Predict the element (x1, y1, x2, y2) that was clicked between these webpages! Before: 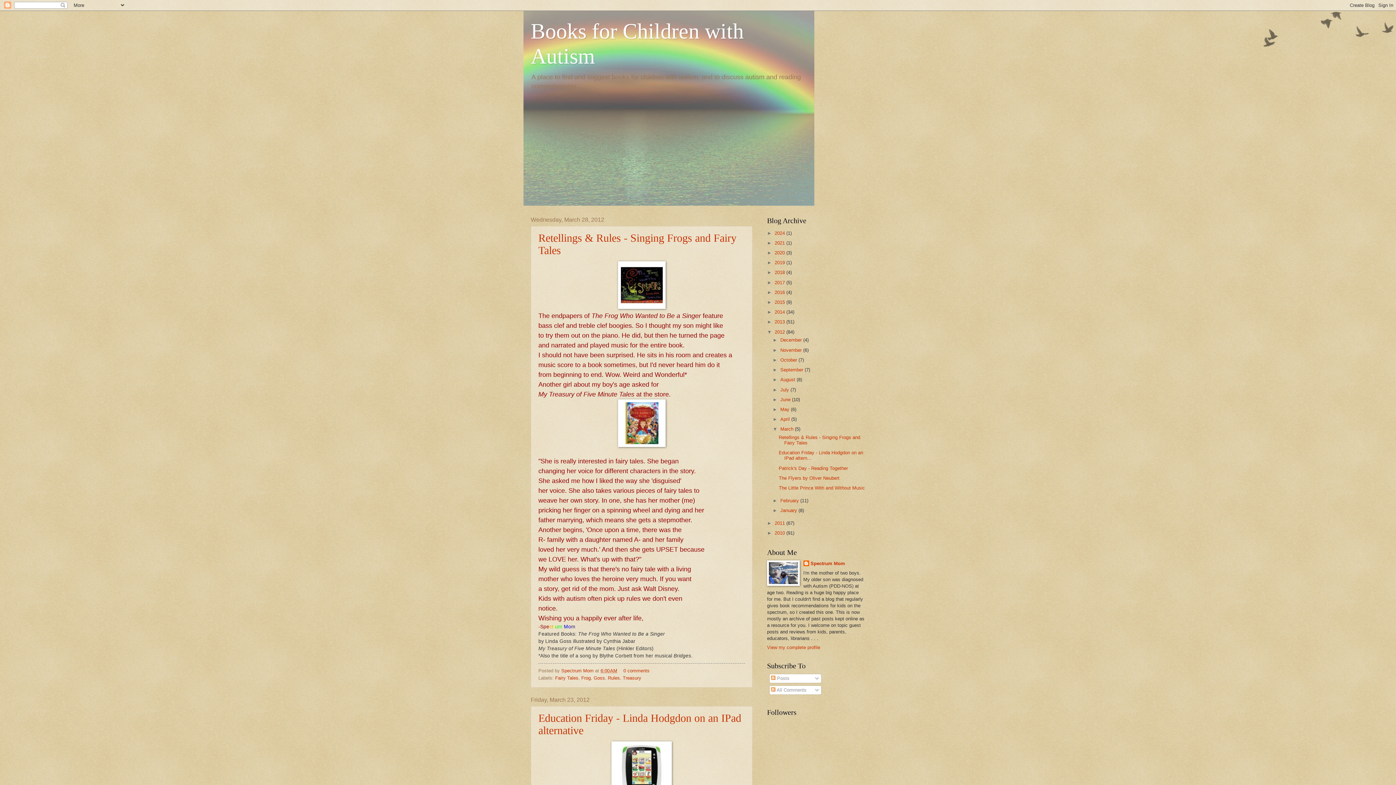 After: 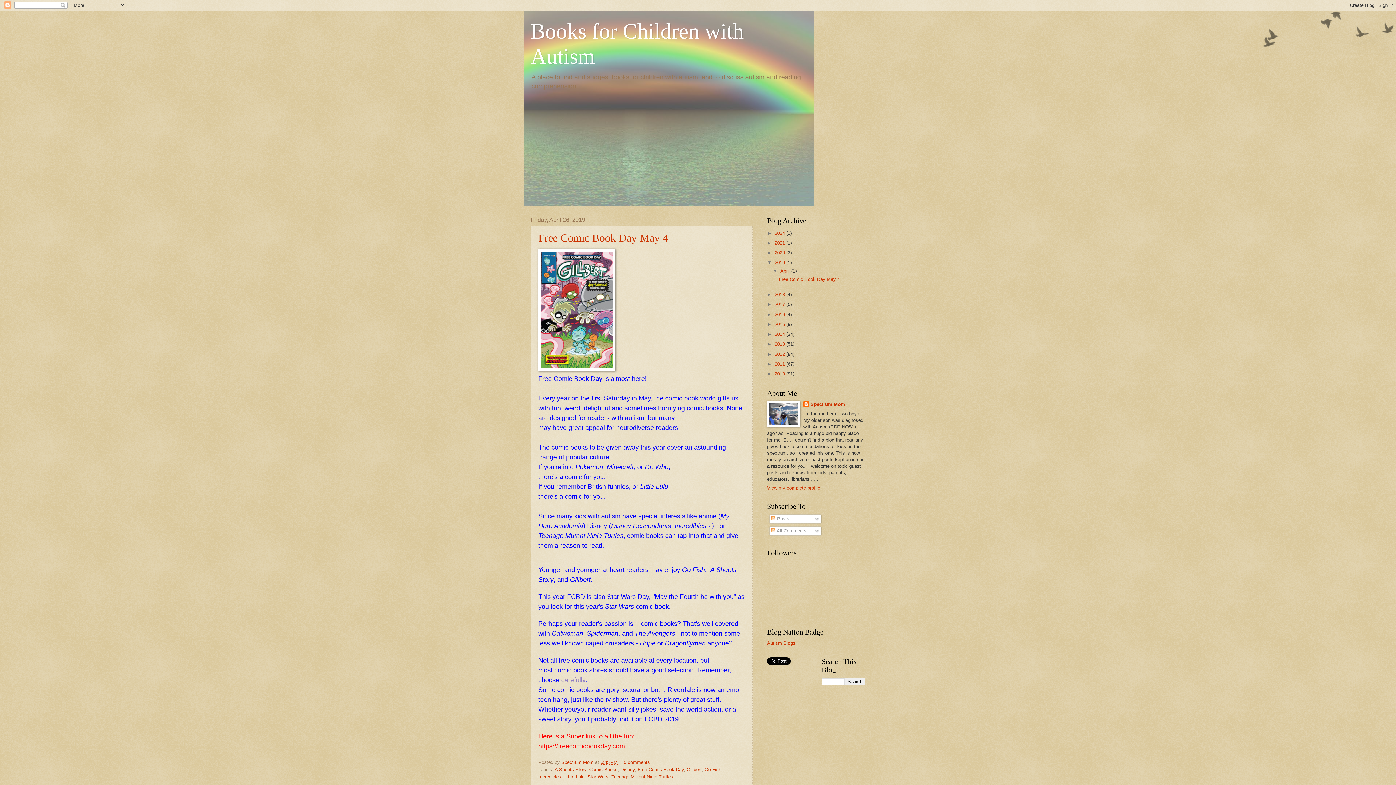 Action: bbox: (774, 260, 786, 265) label: 2019 